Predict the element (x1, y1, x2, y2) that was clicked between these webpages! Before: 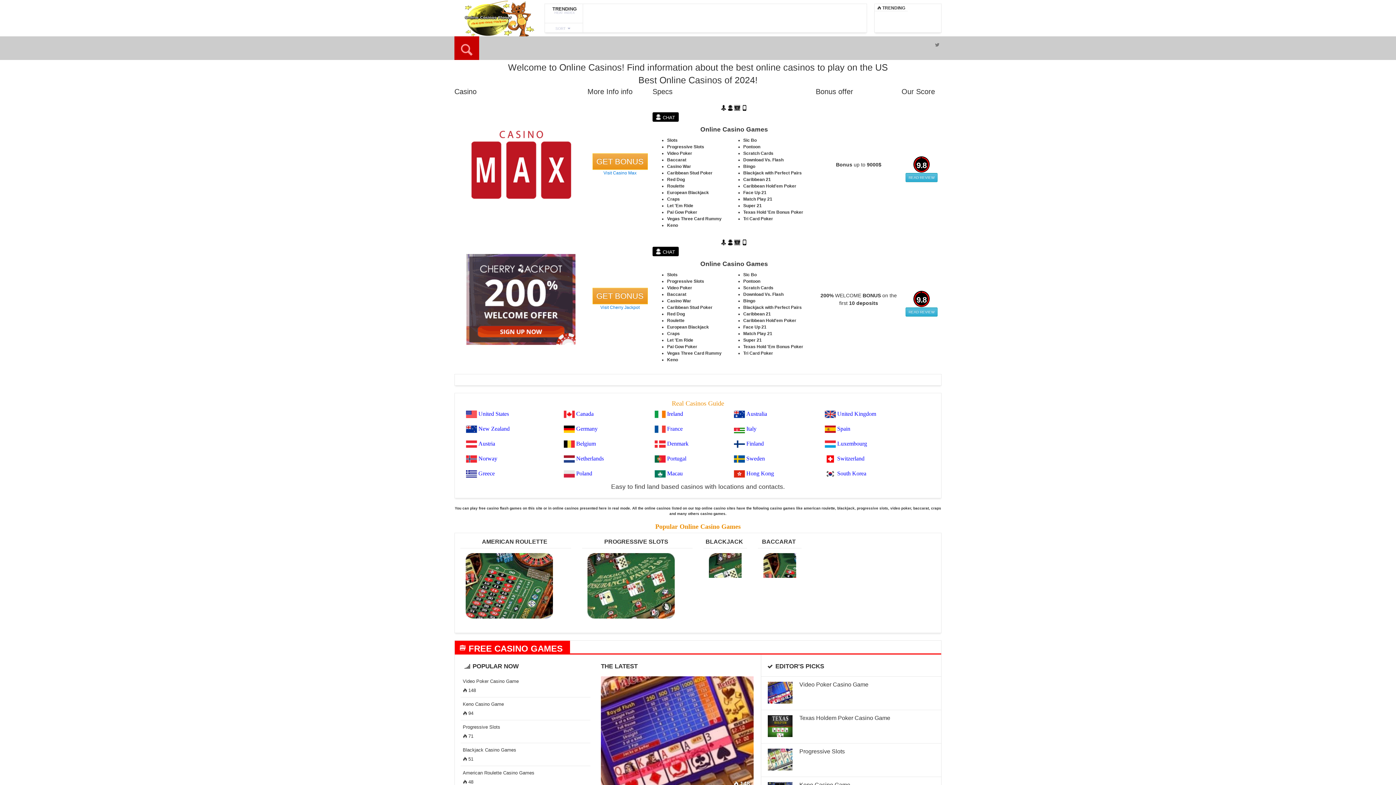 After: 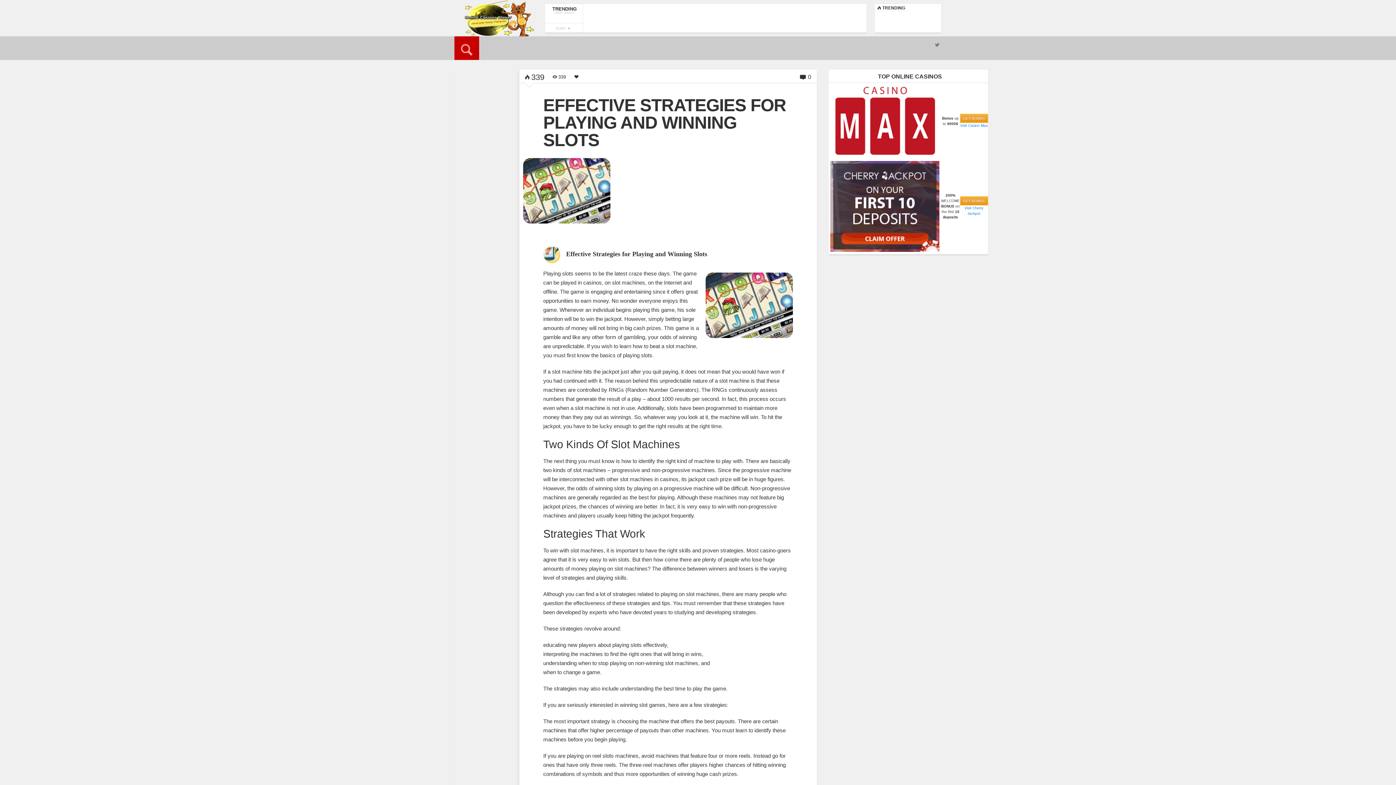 Action: bbox: (587, 583, 674, 587)